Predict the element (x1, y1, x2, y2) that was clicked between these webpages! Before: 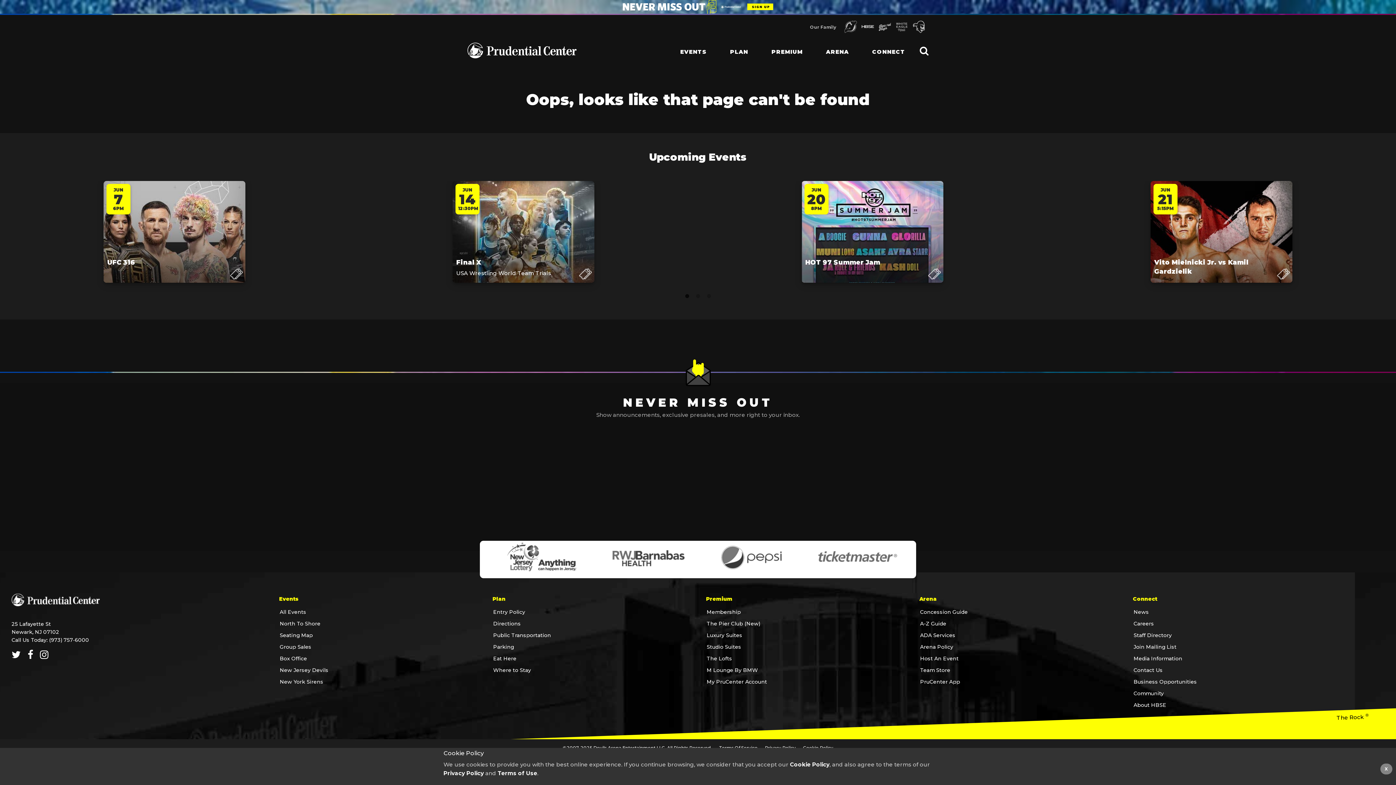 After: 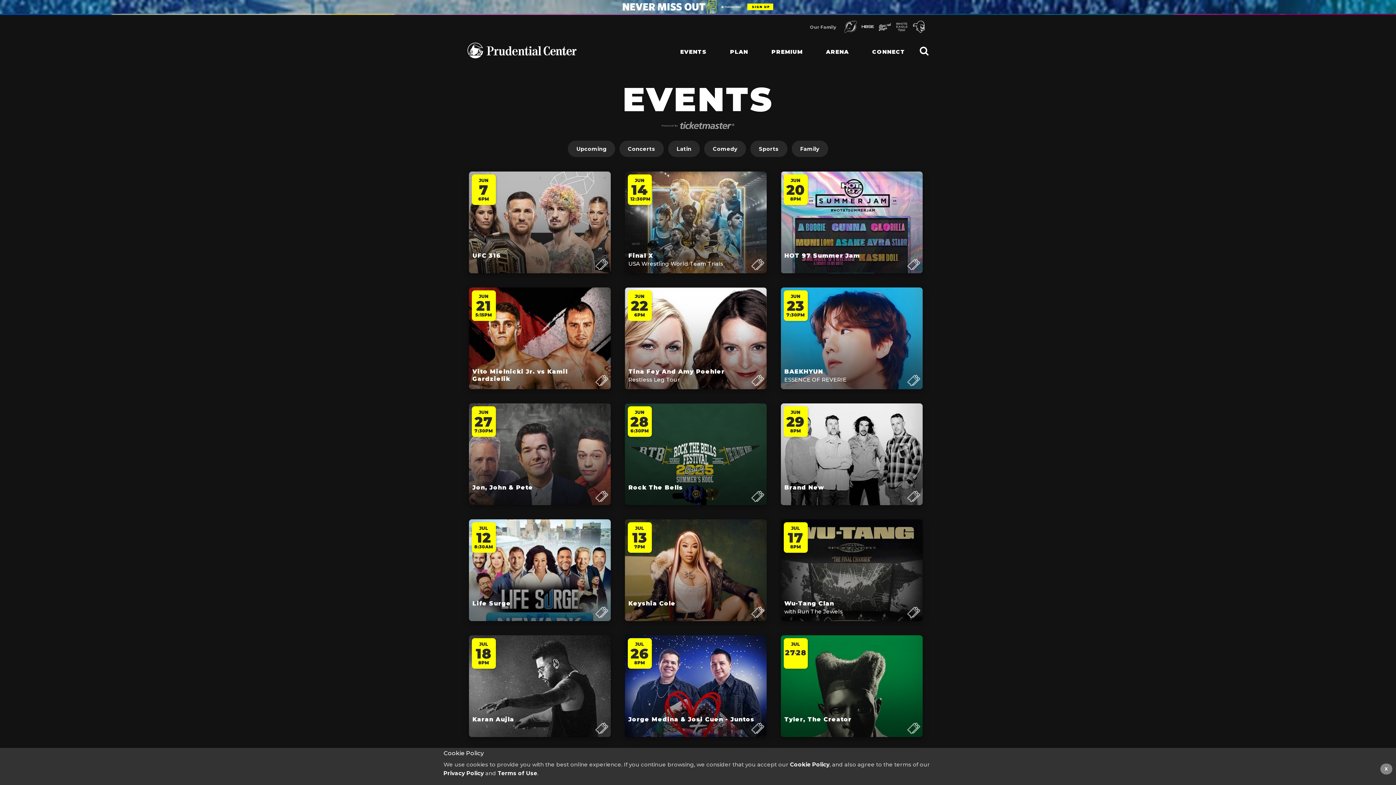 Action: label: EVENTS bbox: (662, 45, 712, 58)